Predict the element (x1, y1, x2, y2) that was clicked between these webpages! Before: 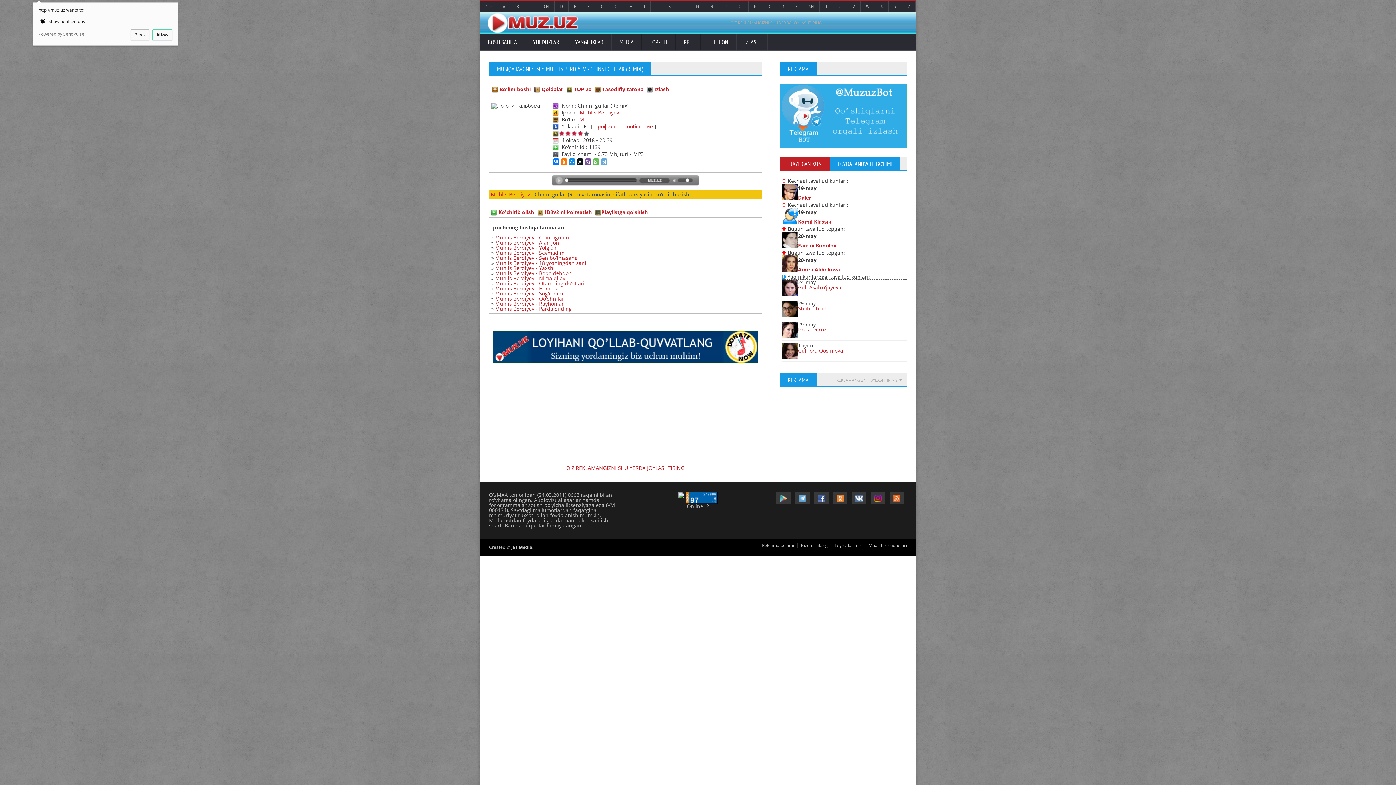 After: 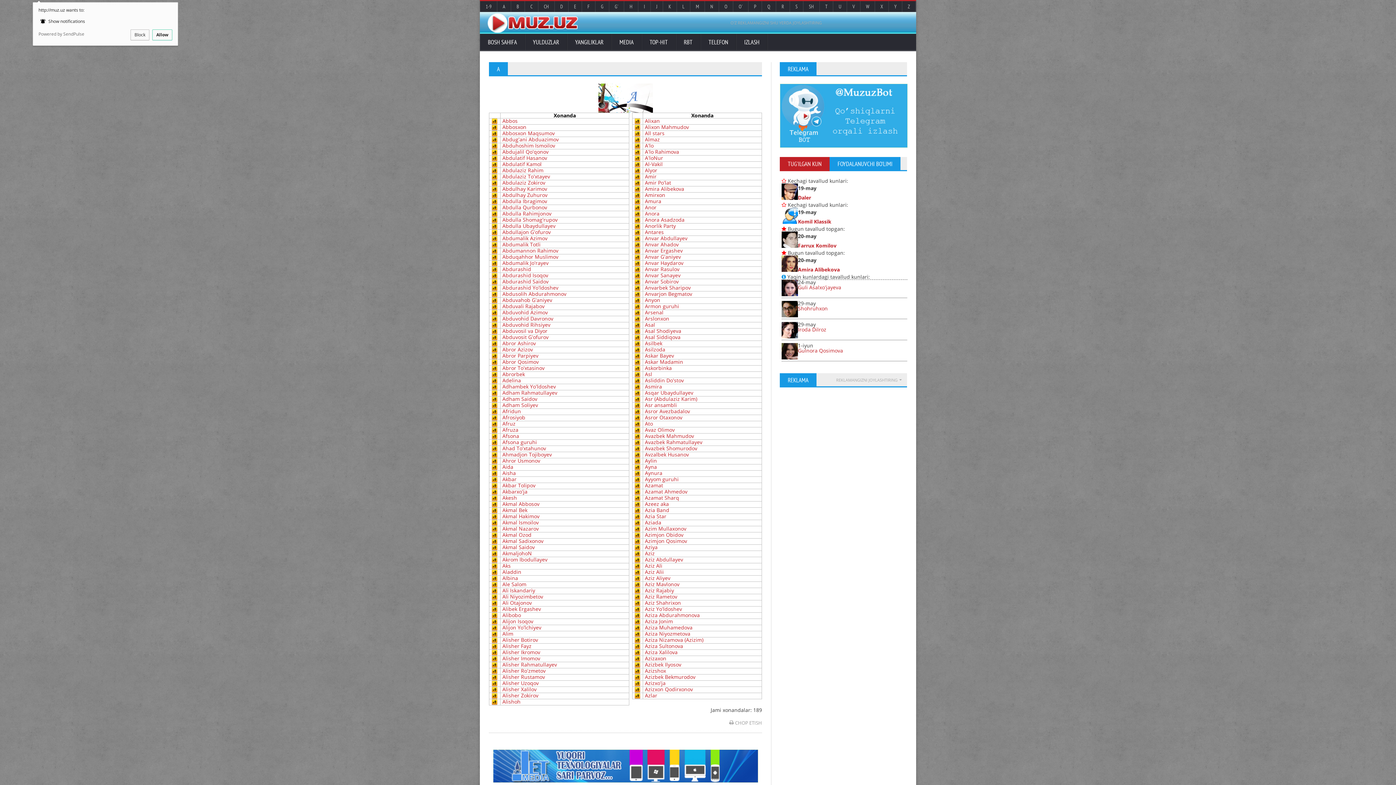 Action: label: A bbox: (497, 1, 510, 12)